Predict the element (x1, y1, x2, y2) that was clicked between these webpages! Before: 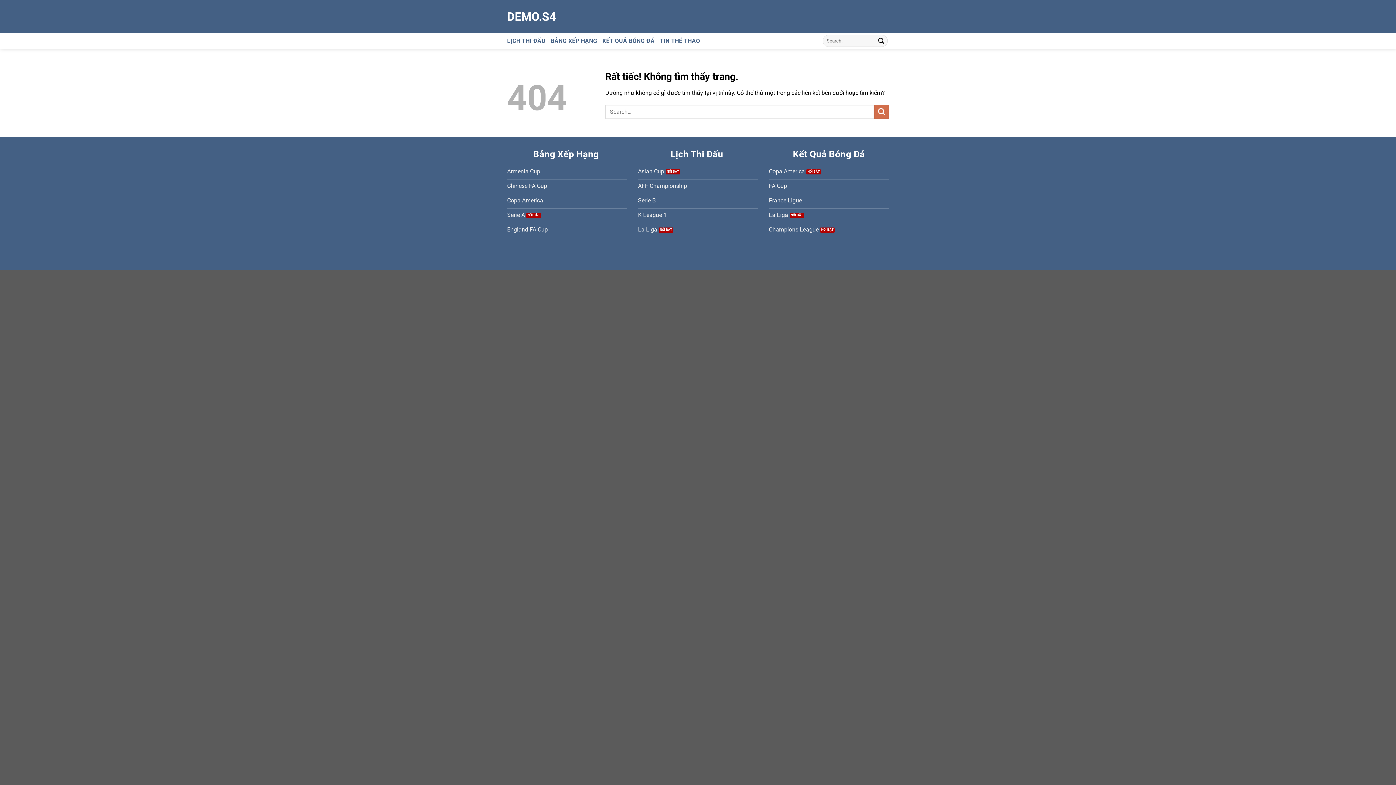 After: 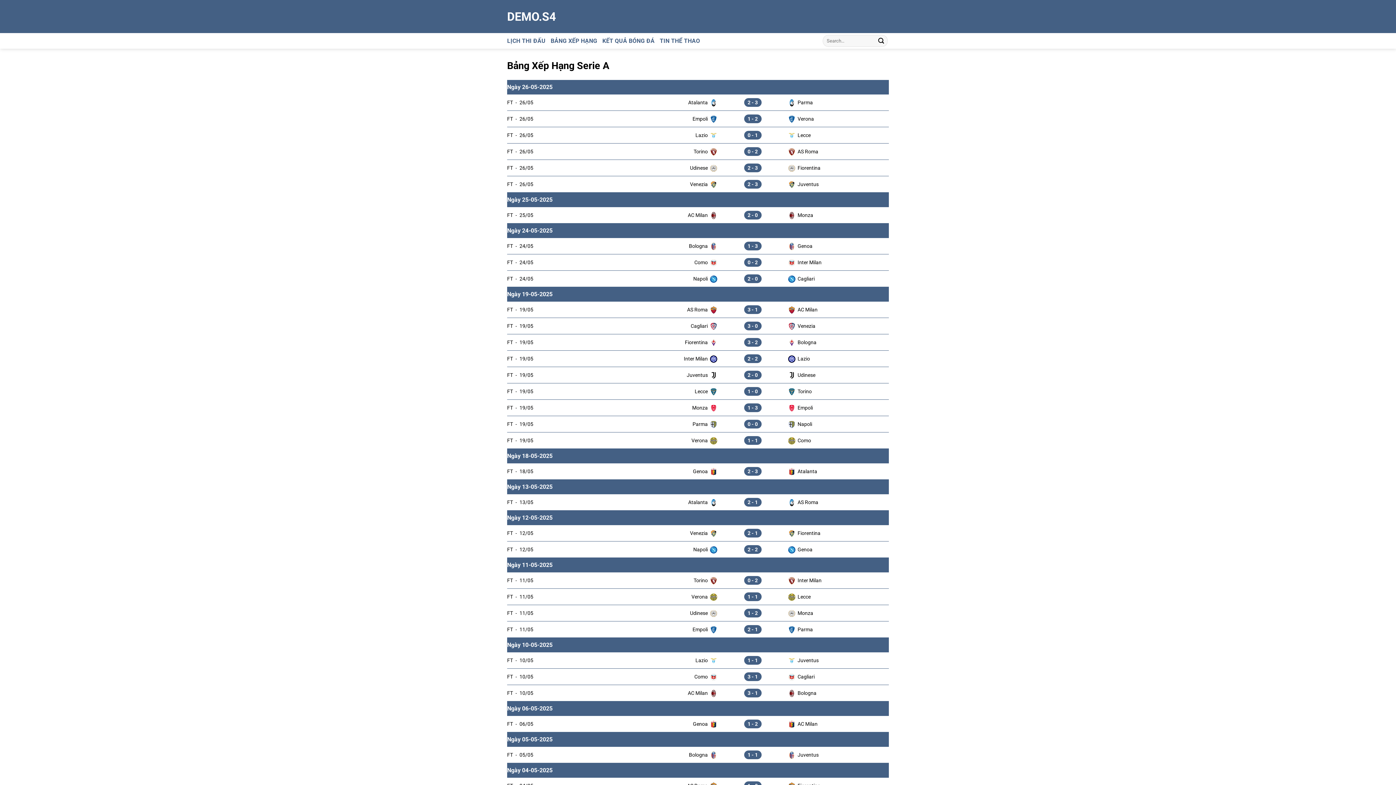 Action: label: Serie A bbox: (507, 208, 627, 223)